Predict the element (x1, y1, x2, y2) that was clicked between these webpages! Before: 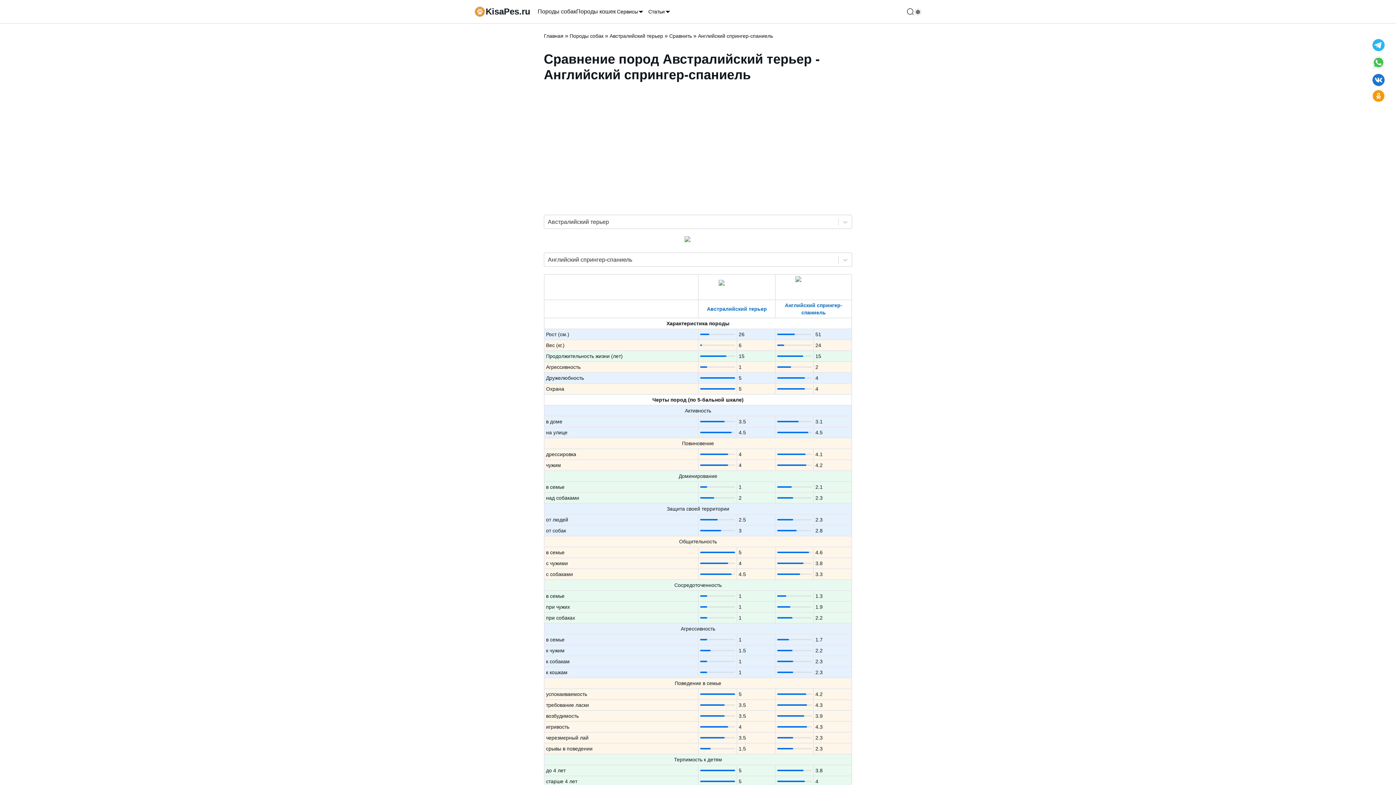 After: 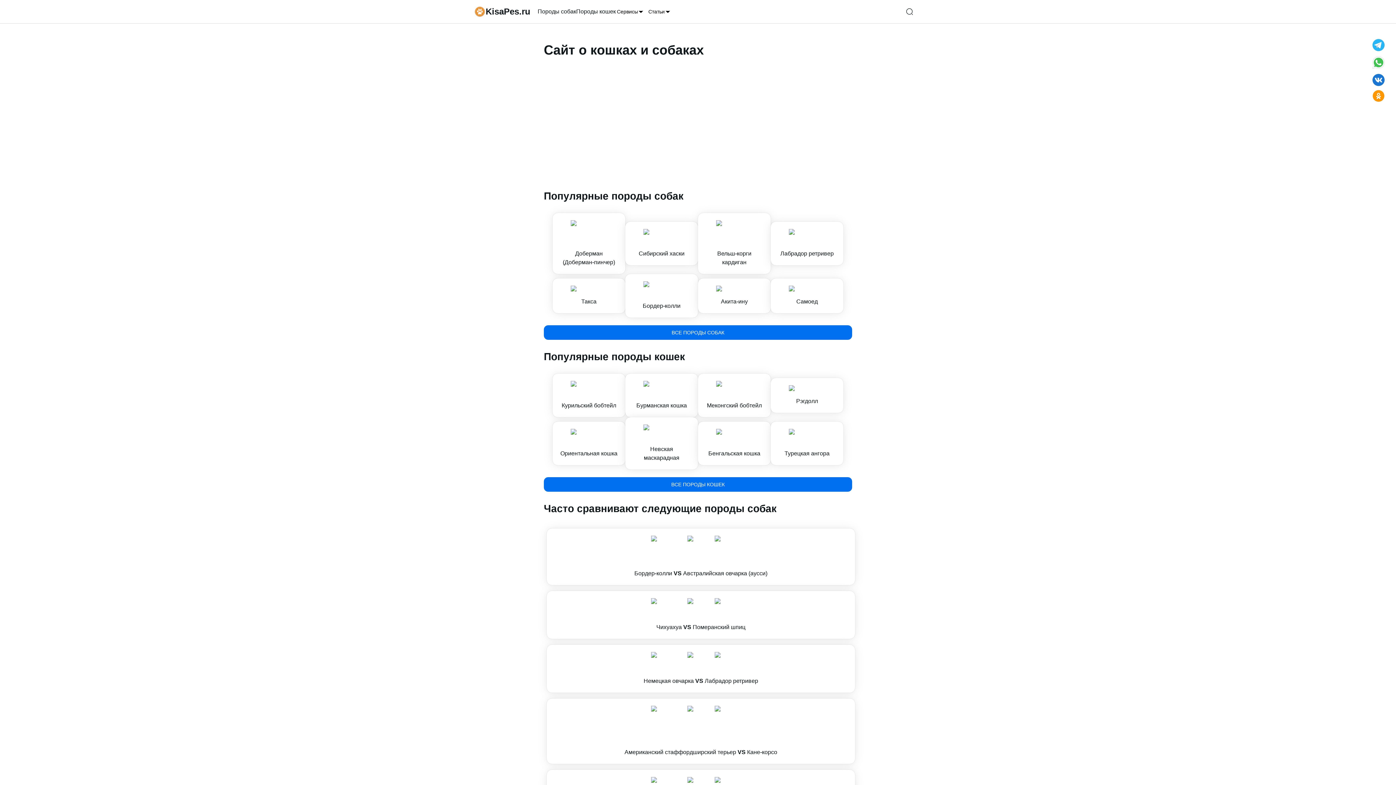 Action: bbox: (544, 32, 563, 39) label: Главная